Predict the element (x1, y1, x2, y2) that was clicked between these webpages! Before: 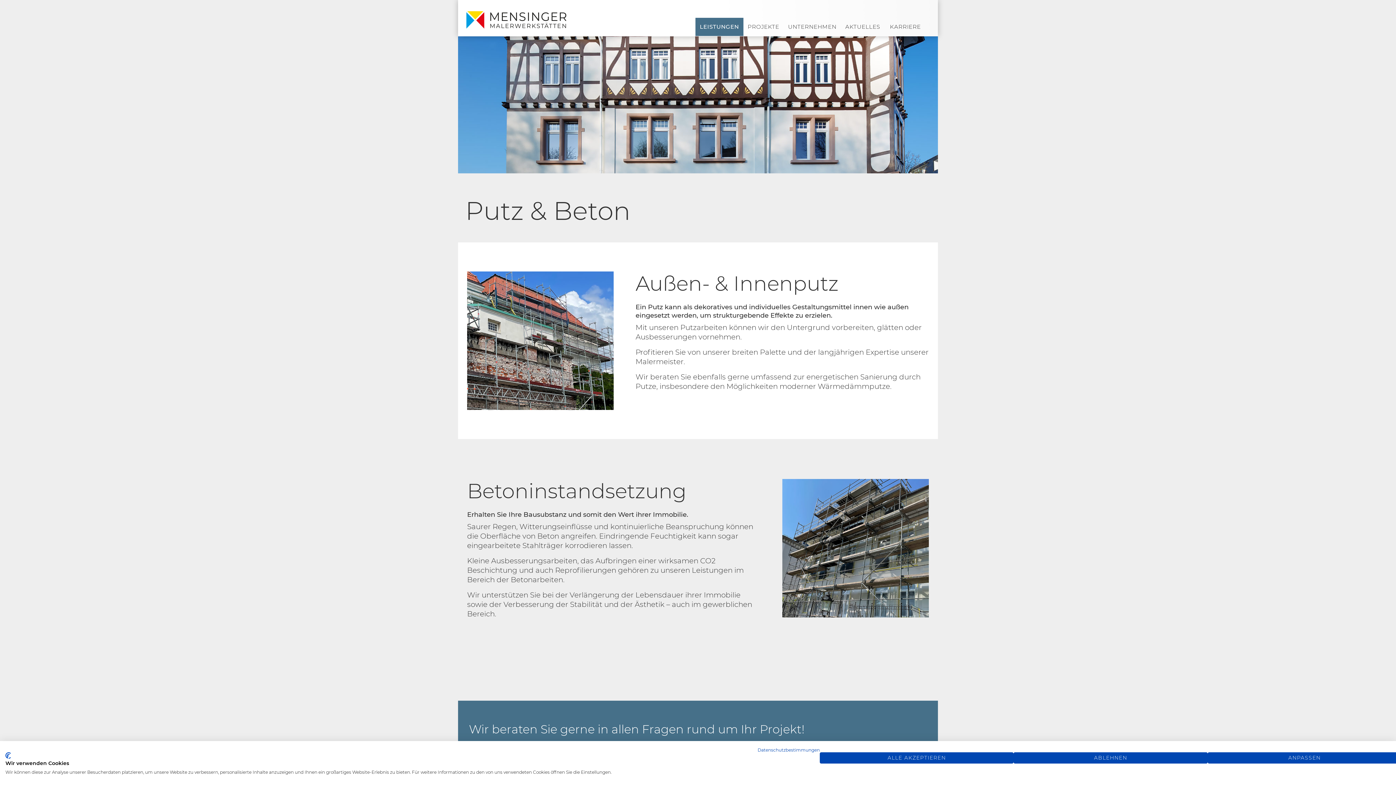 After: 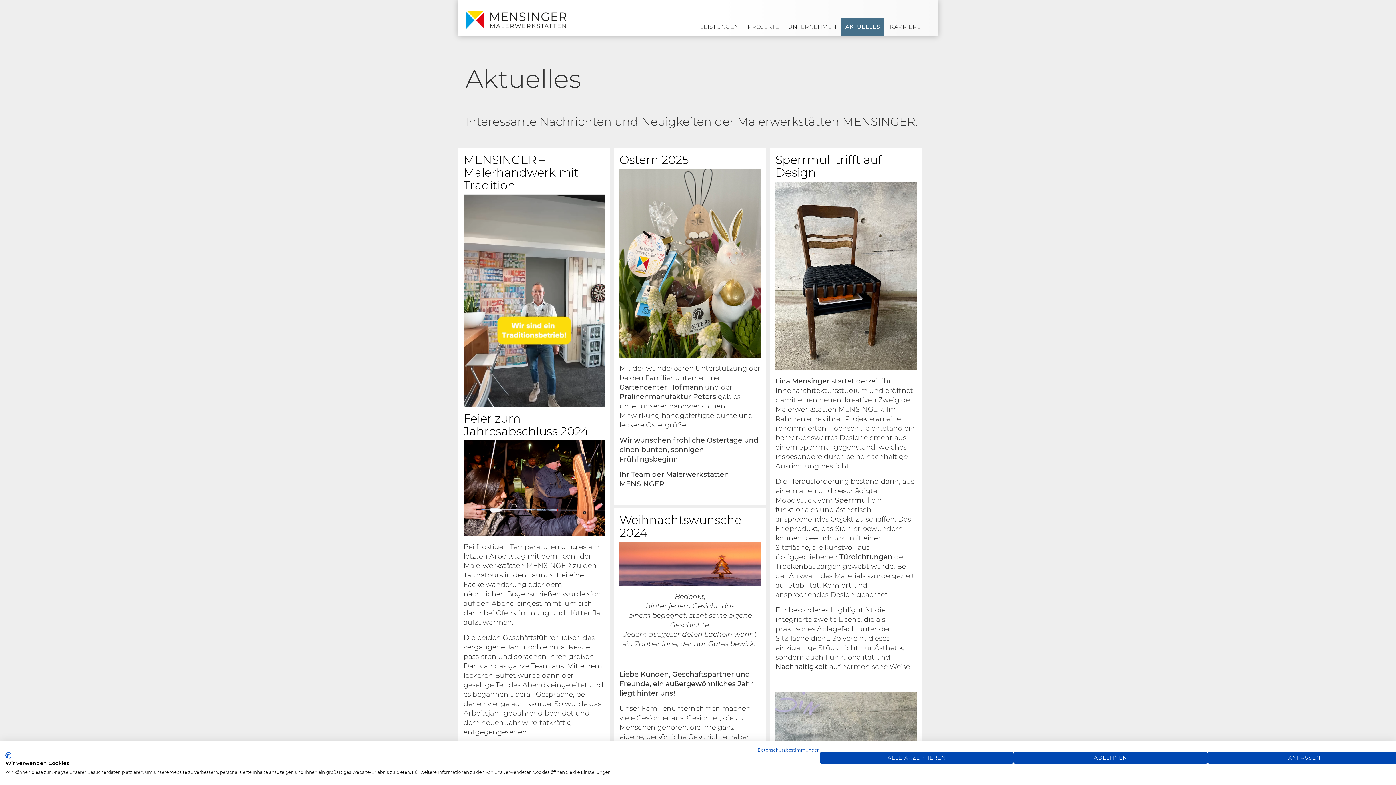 Action: bbox: (841, 17, 884, 36) label: AKTUELLES